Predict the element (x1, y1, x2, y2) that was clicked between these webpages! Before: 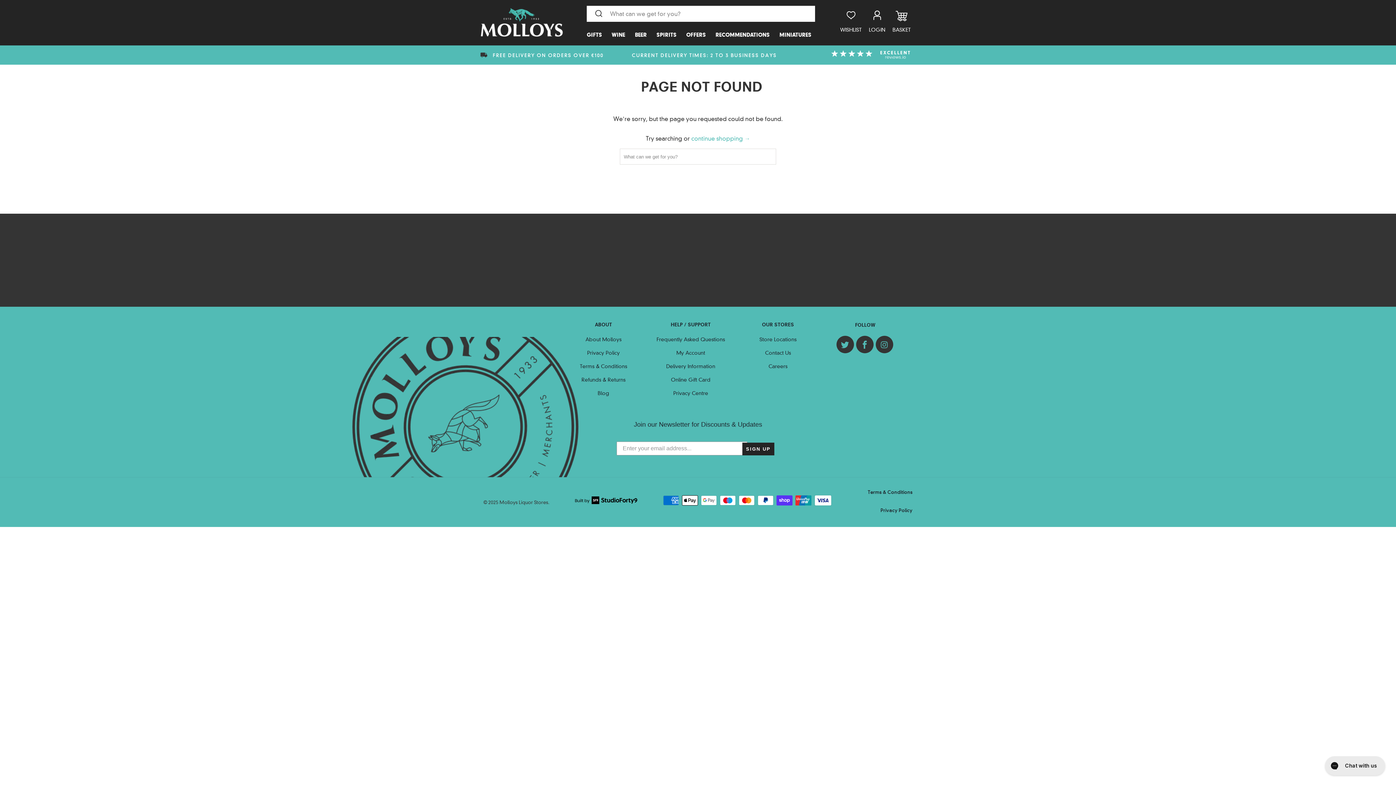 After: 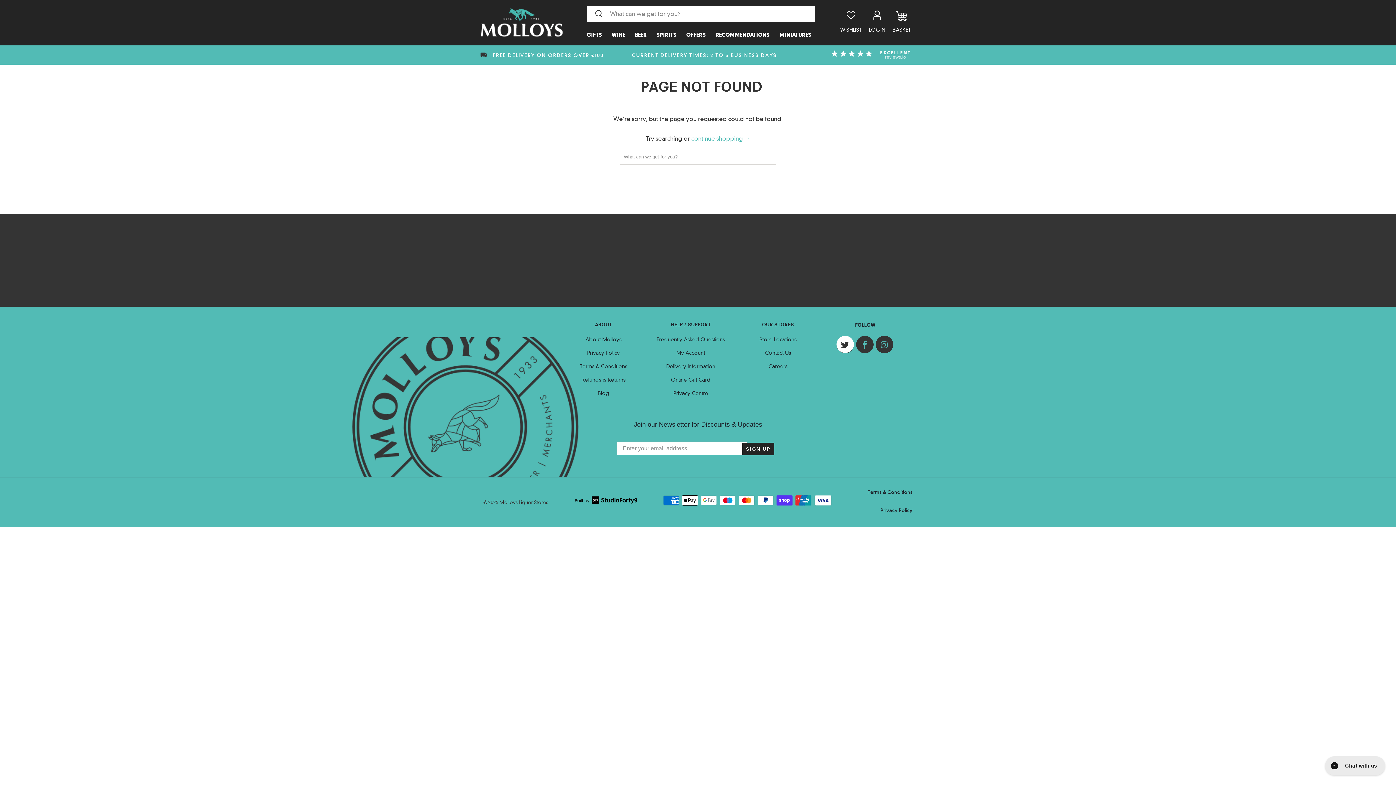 Action: bbox: (836, 336, 854, 353)